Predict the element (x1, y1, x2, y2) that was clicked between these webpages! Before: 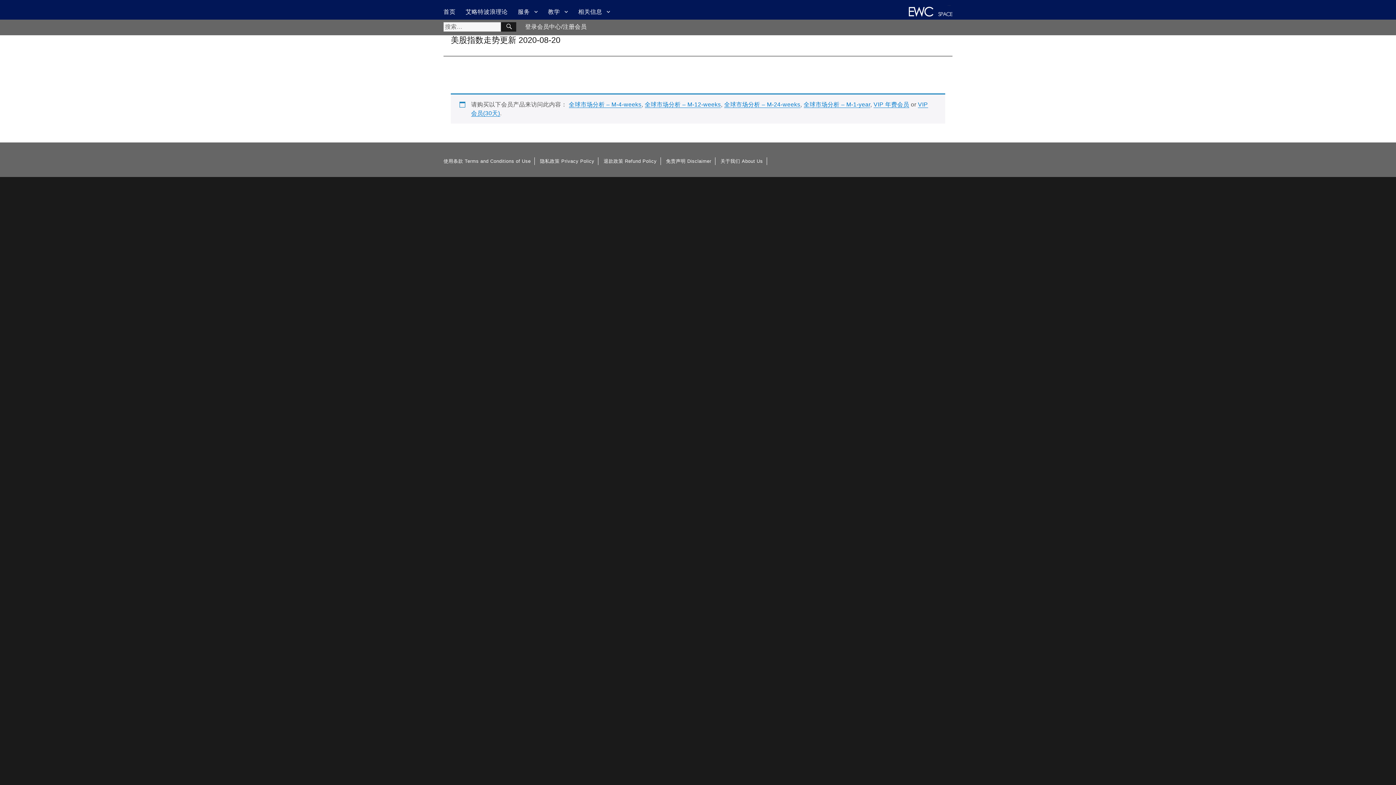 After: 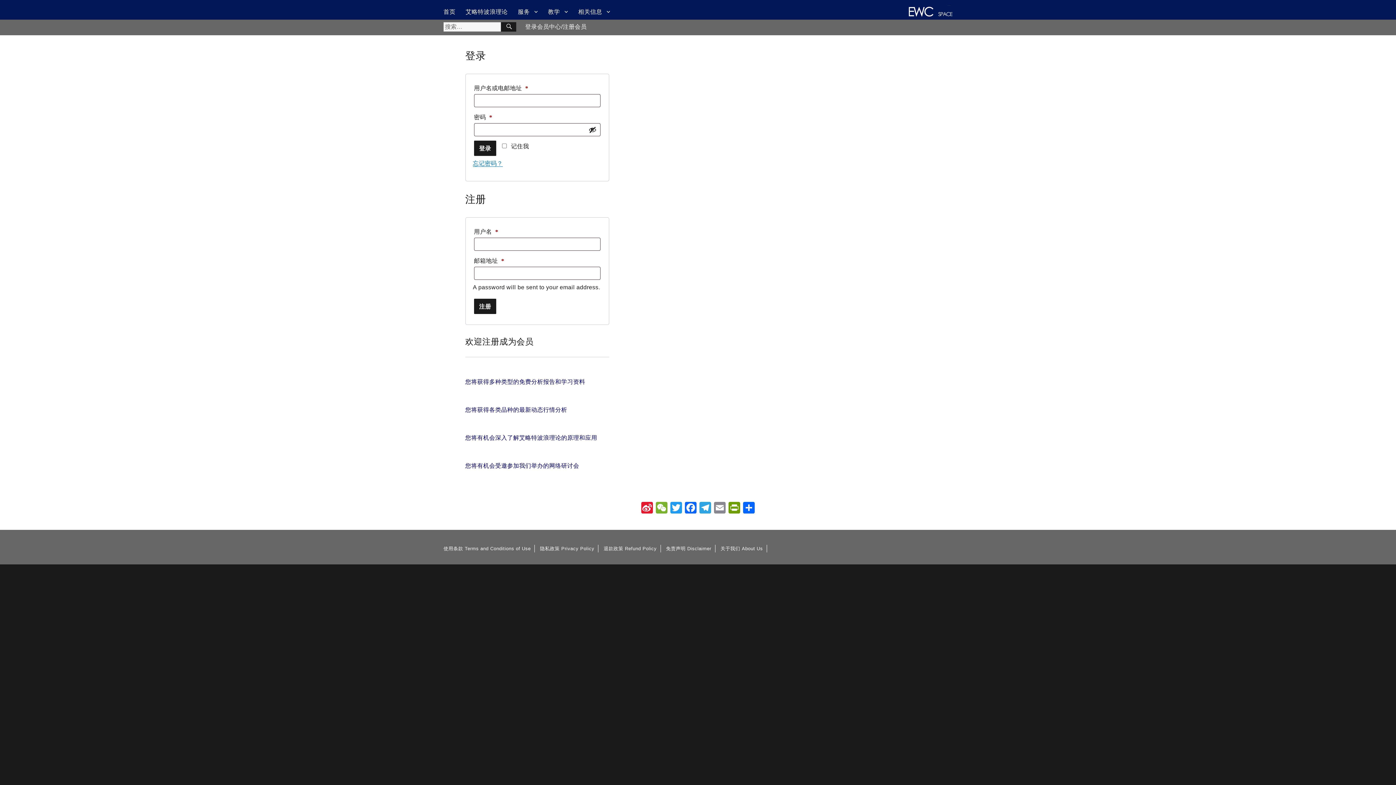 Action: bbox: (525, 23, 586, 29) label: 登录会员中心/注册会员